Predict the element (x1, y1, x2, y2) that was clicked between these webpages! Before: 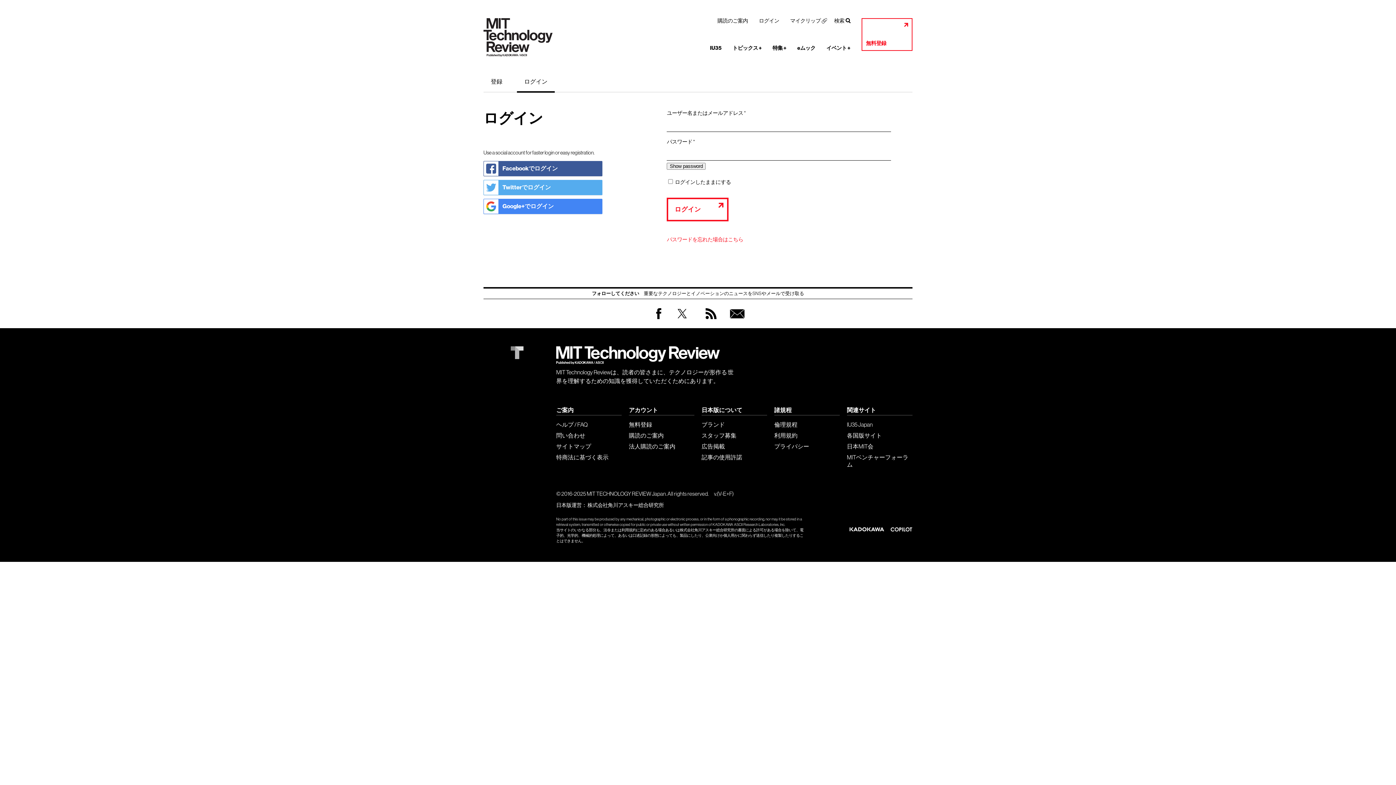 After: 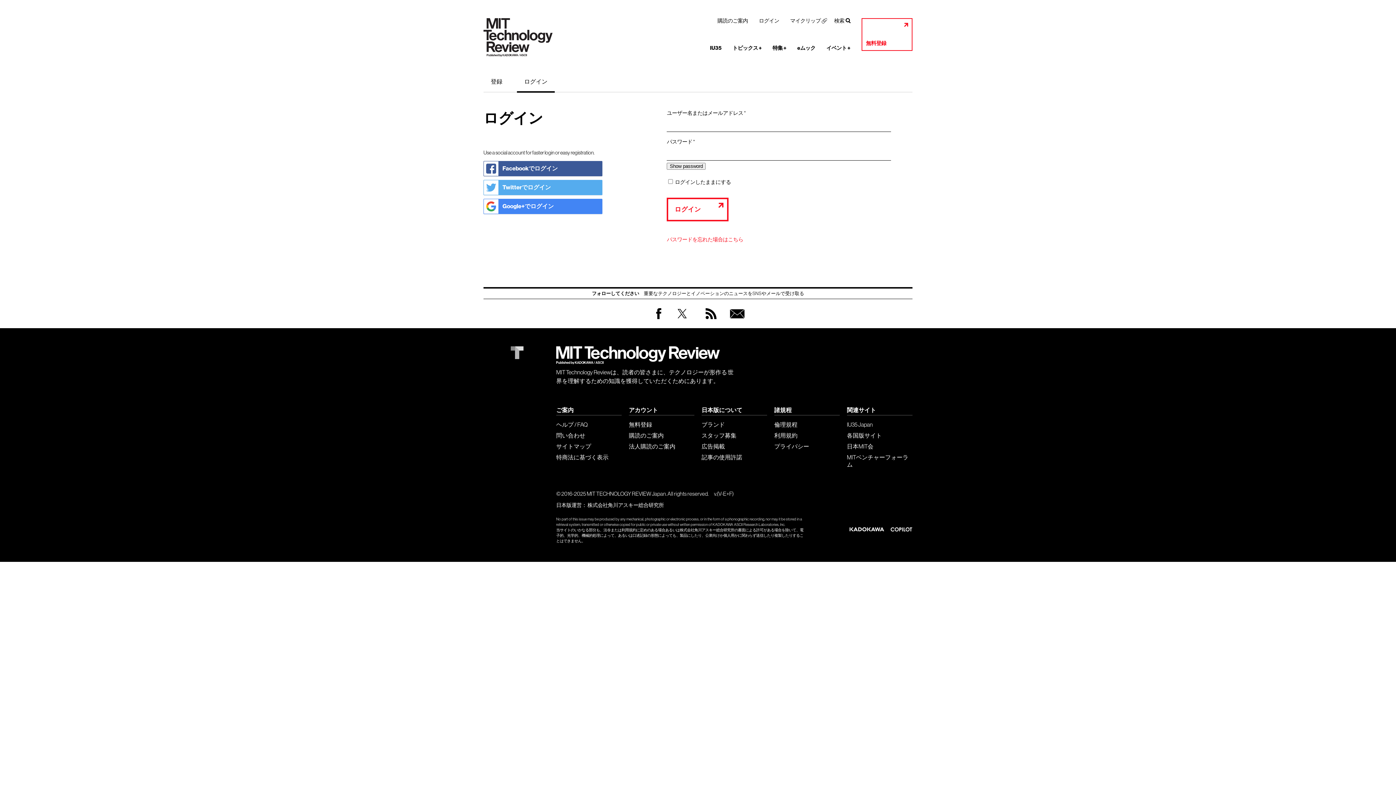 Action: bbox: (704, 306, 718, 320) label: RSS